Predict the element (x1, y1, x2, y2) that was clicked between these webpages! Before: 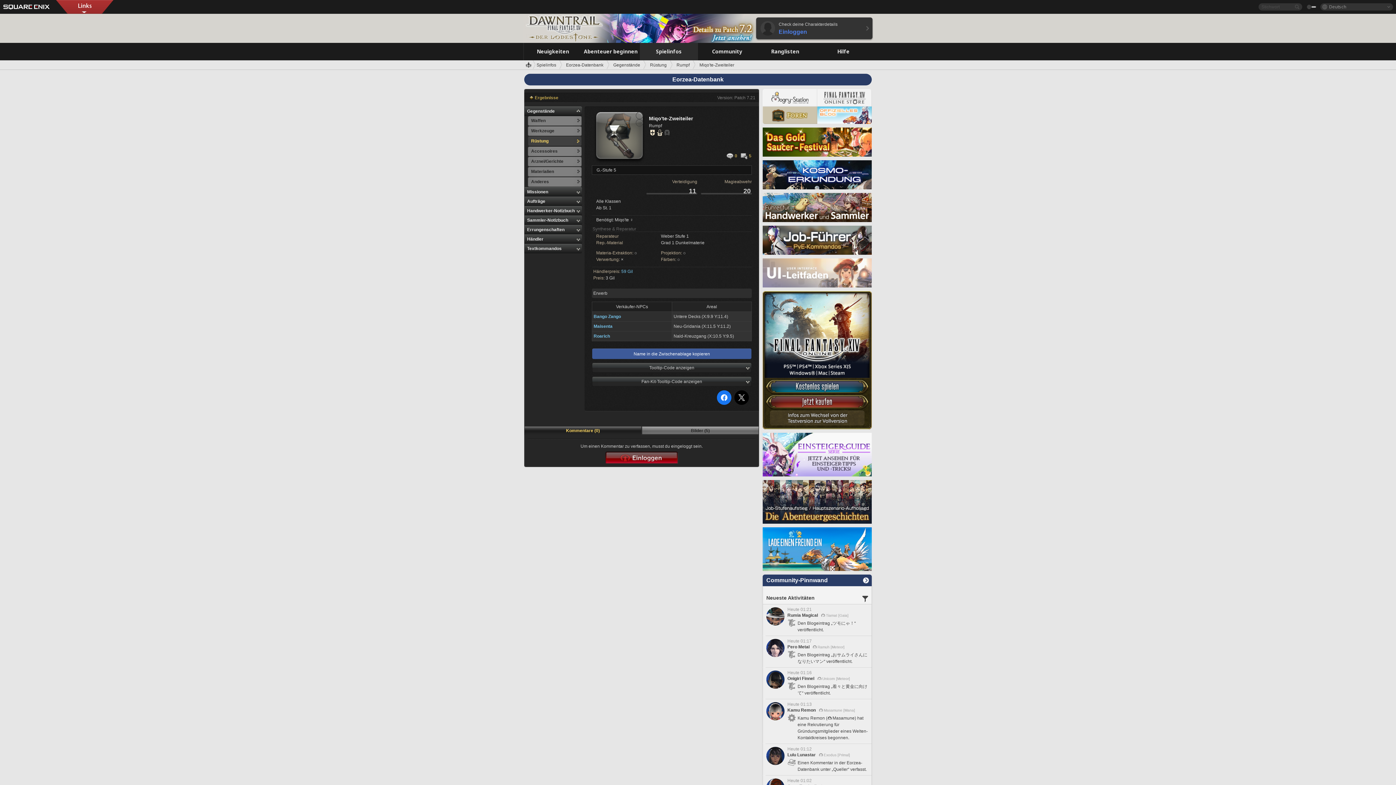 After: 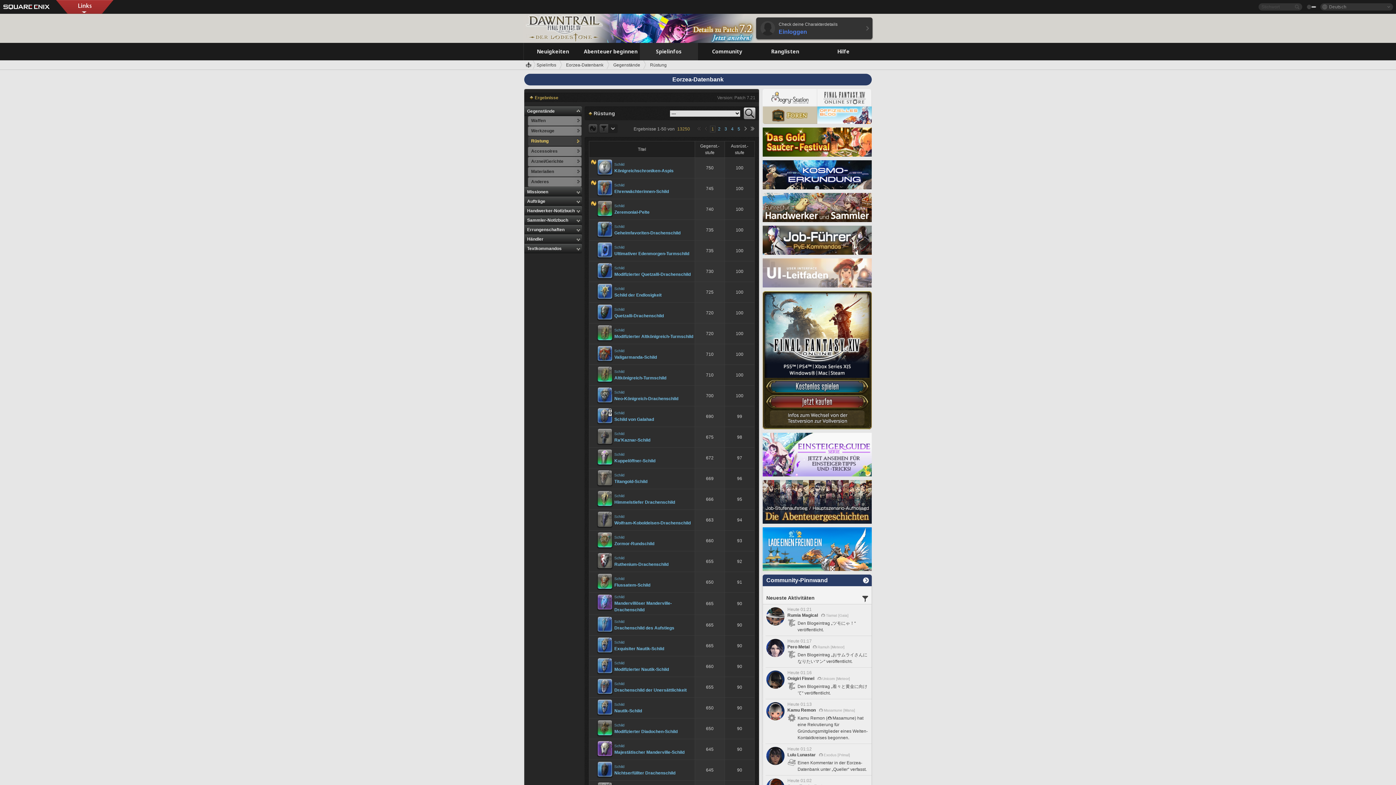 Action: label: Rüstung bbox: (650, 60, 673, 70)